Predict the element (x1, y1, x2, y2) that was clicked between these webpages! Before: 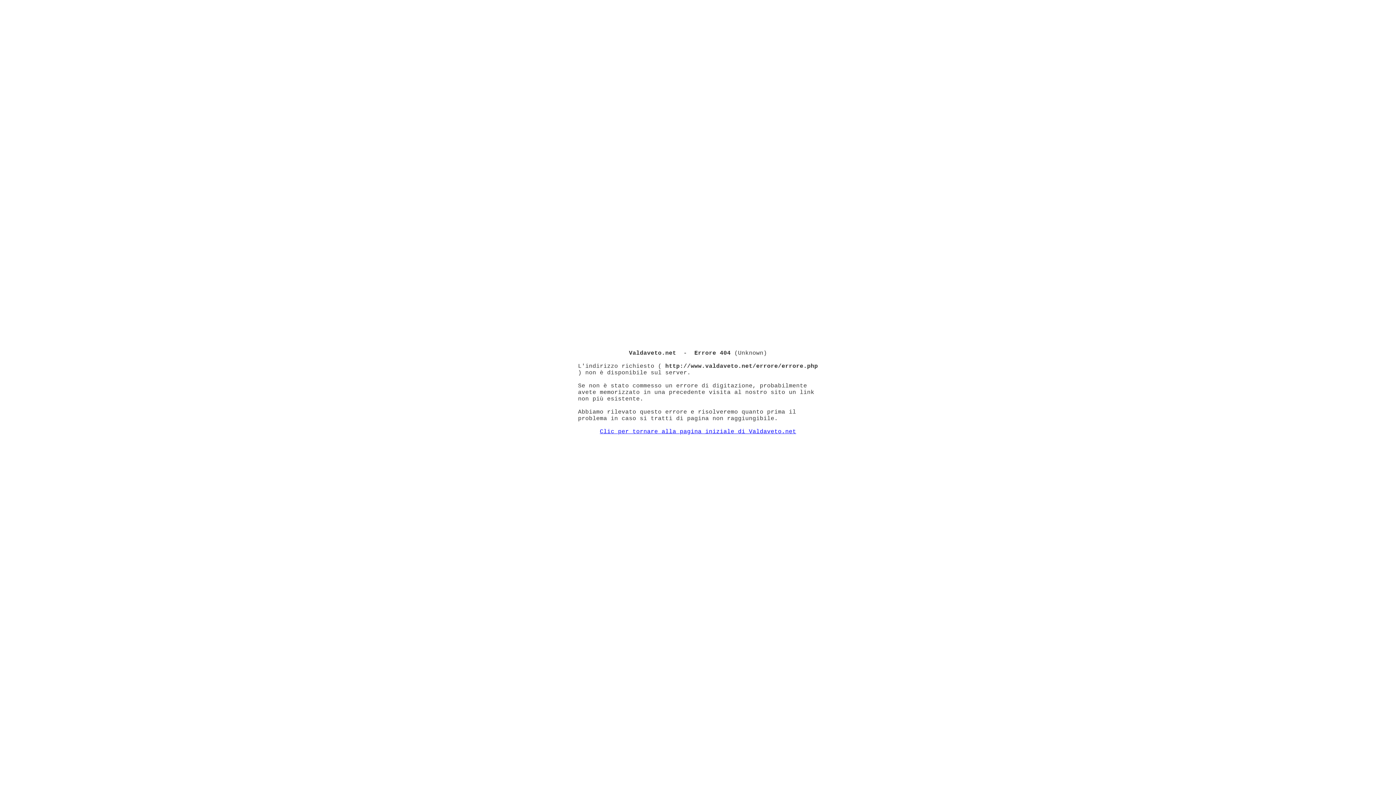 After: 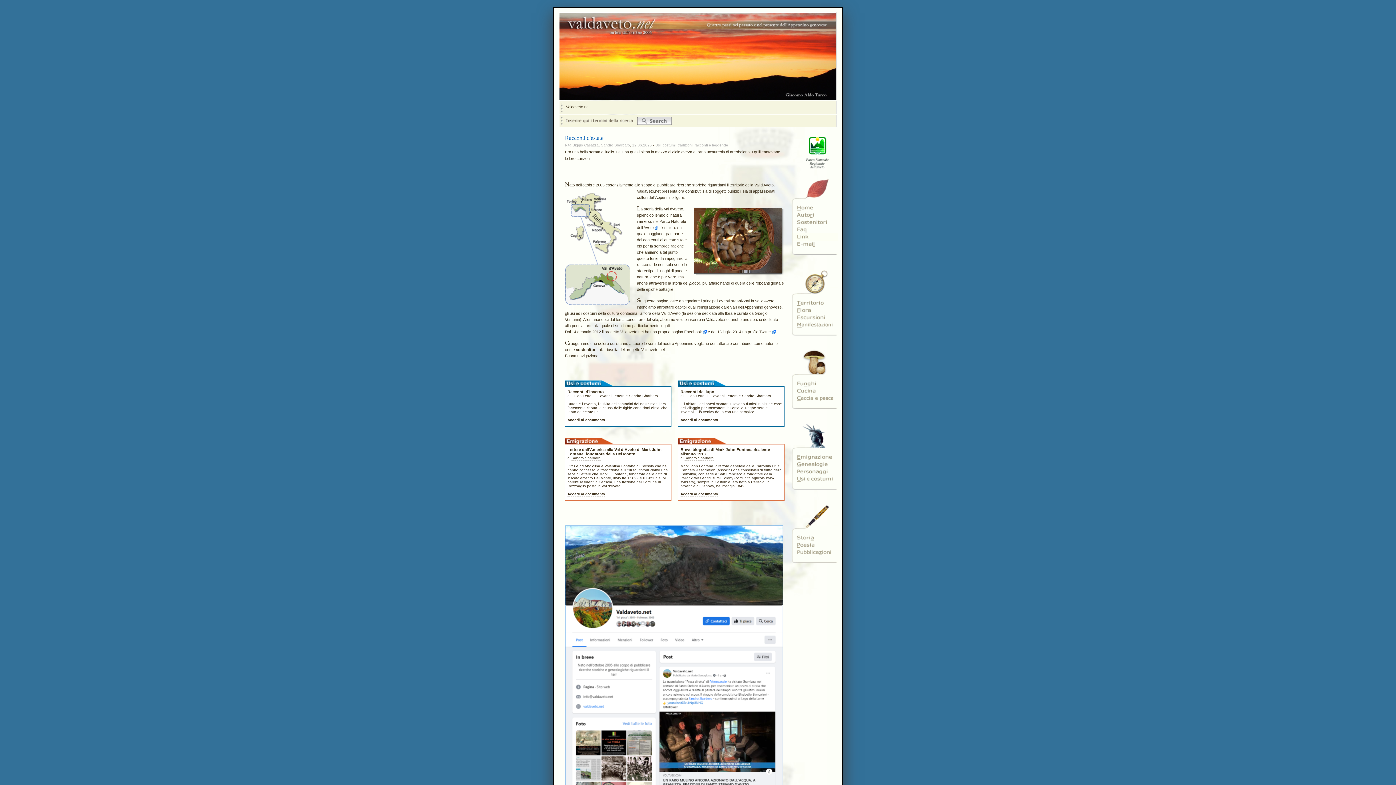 Action: label: Clic per tornare alla pagina iniziale di Valdaveto.net bbox: (600, 428, 796, 435)